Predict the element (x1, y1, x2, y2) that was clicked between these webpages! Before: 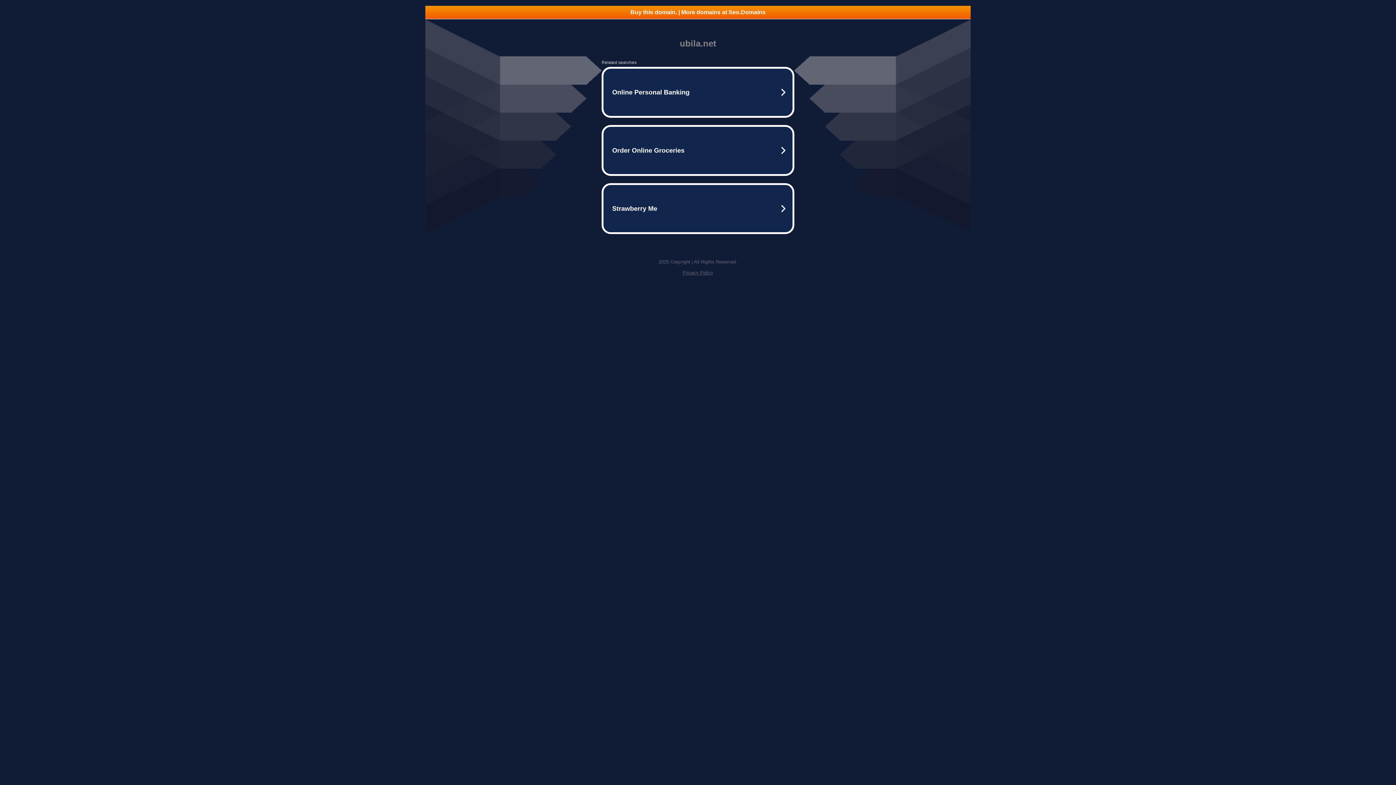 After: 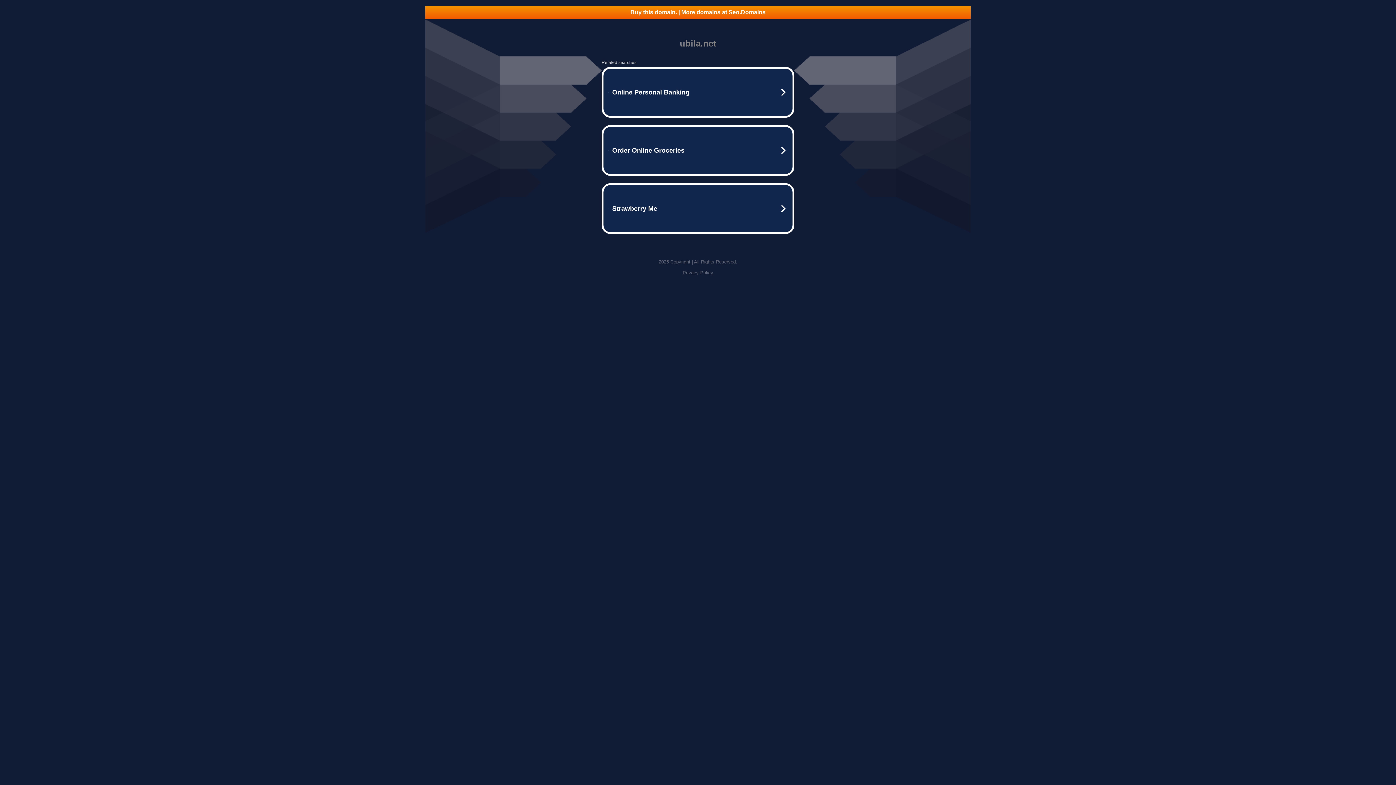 Action: bbox: (425, 5, 970, 18) label: Buy this domain. | More domains at Seo.Domains